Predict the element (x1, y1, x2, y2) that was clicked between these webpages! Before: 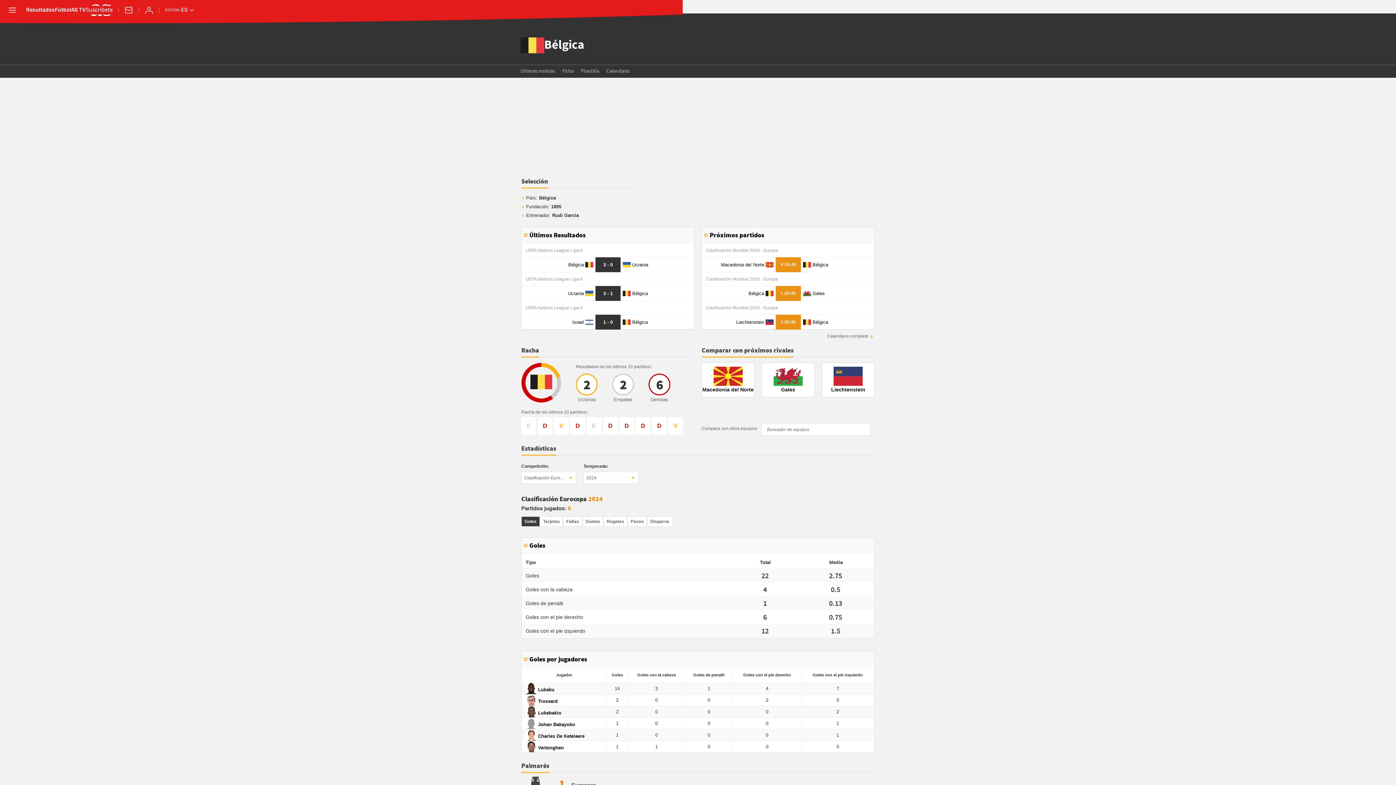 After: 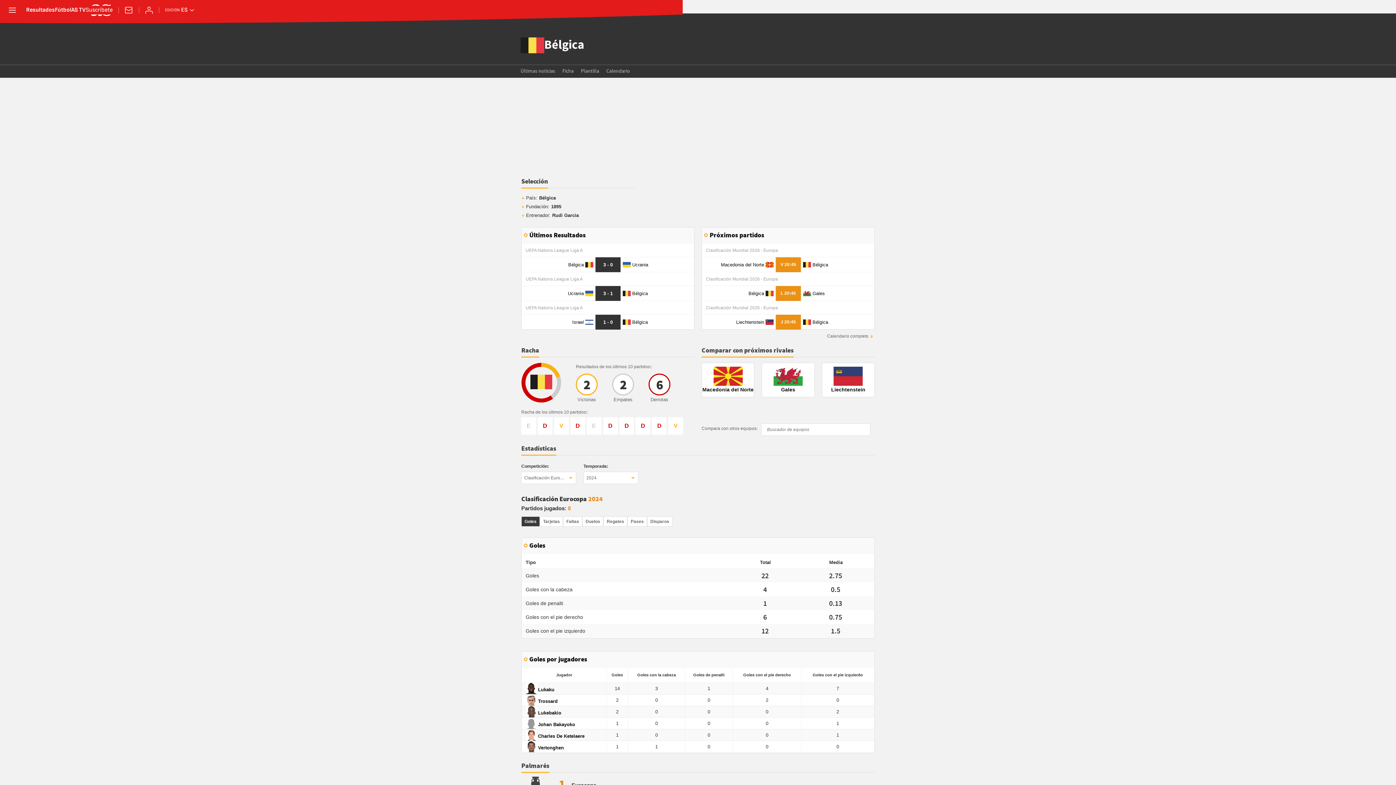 Action: bbox: (622, 290, 692, 296) label:  Bélgica